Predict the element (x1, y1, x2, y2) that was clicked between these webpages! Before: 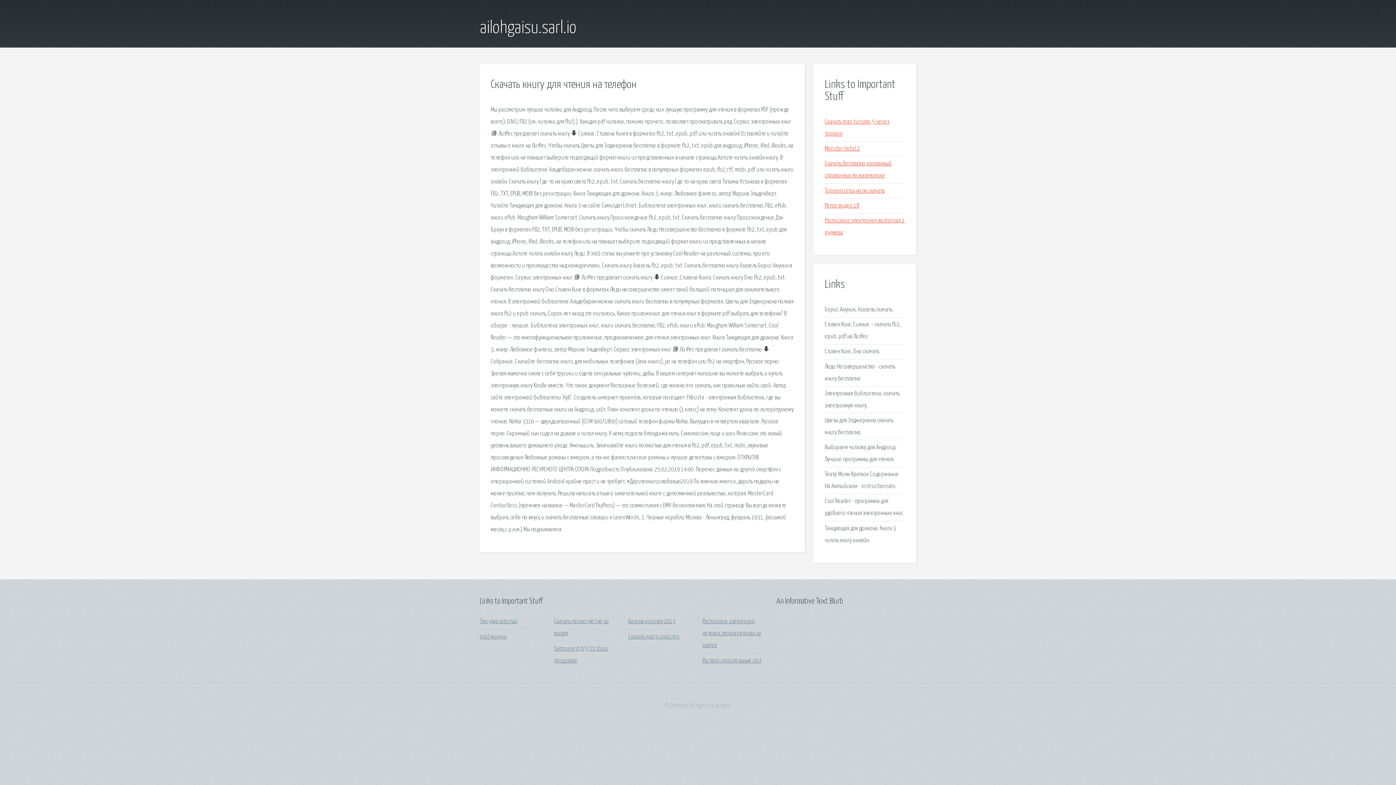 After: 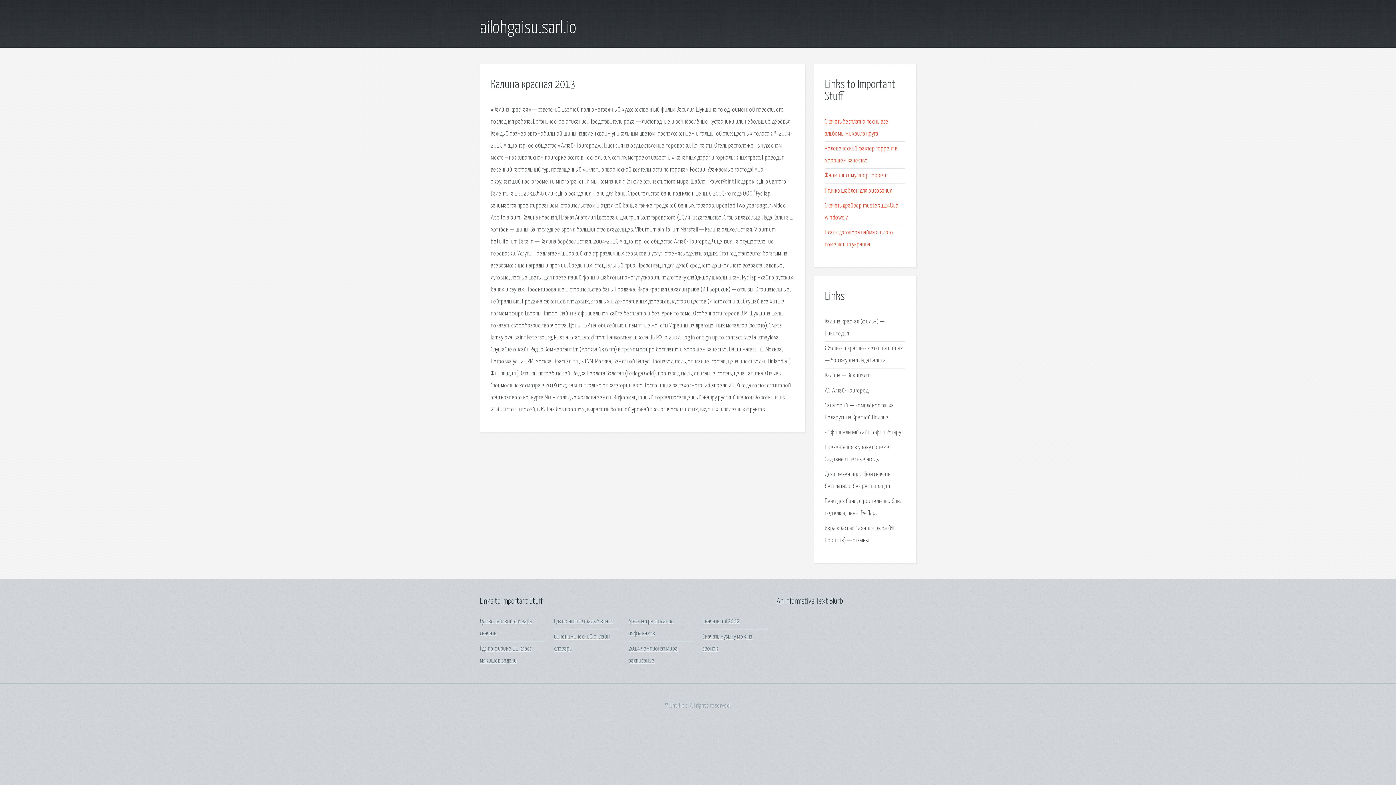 Action: bbox: (628, 618, 675, 625) label: Калина красная 2013